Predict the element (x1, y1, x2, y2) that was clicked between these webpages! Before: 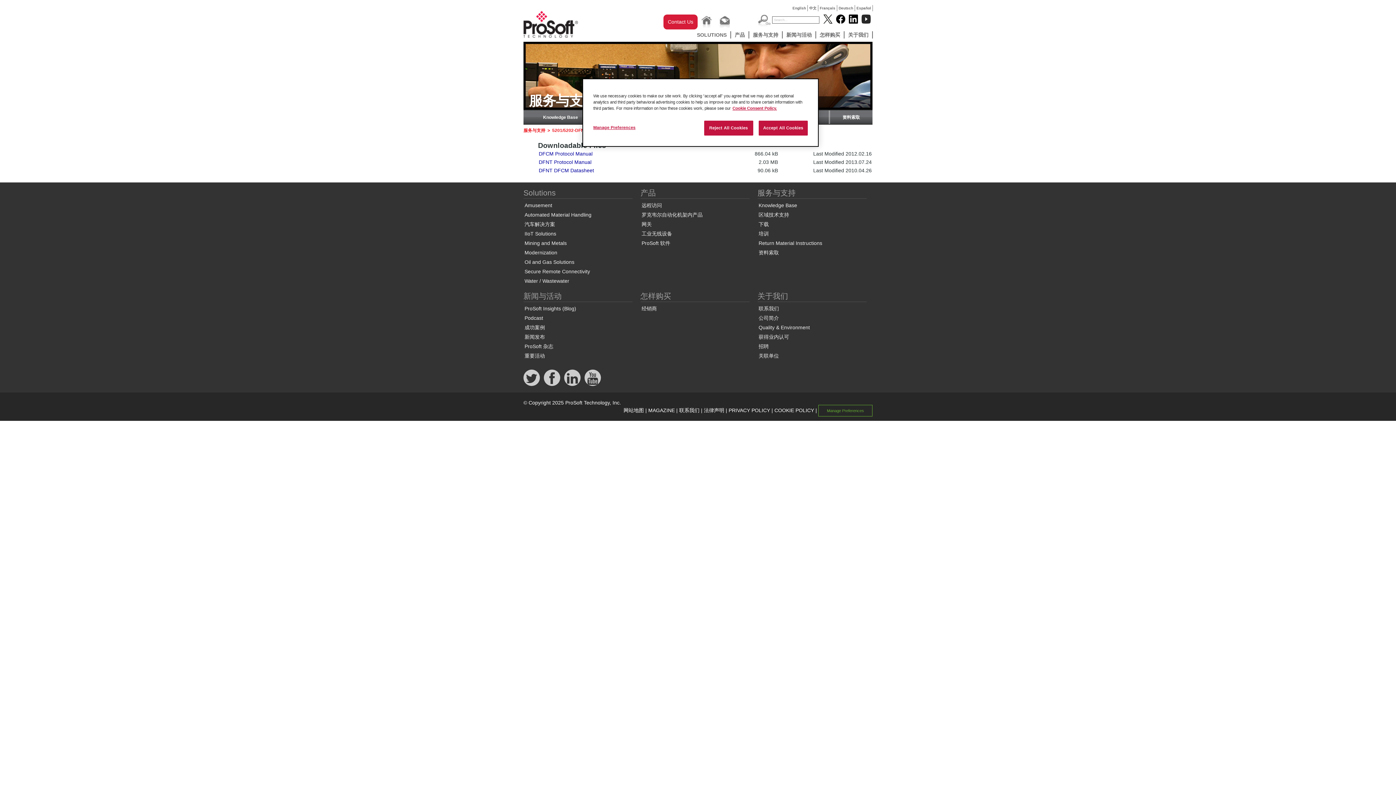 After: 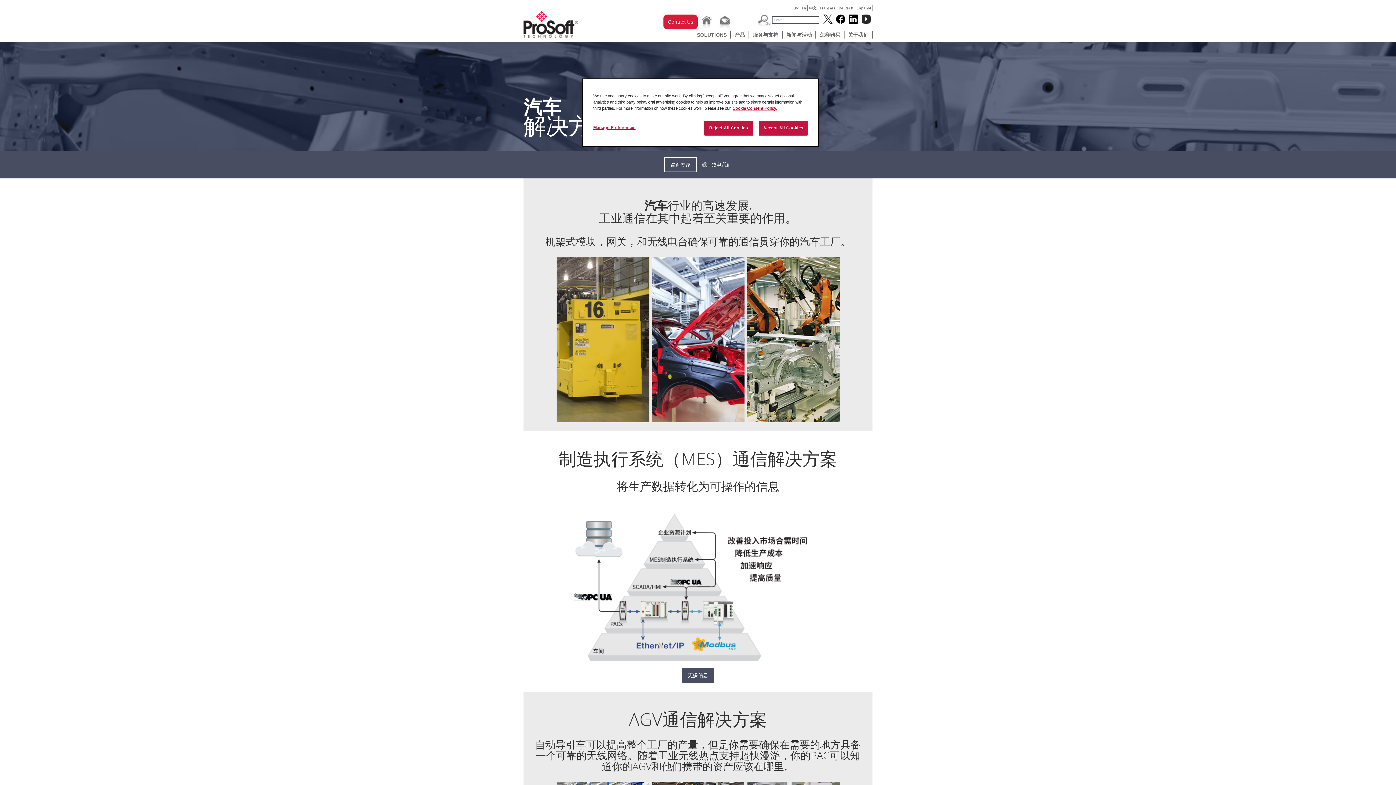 Action: bbox: (523, 220, 556, 228) label: 汽车解决方案